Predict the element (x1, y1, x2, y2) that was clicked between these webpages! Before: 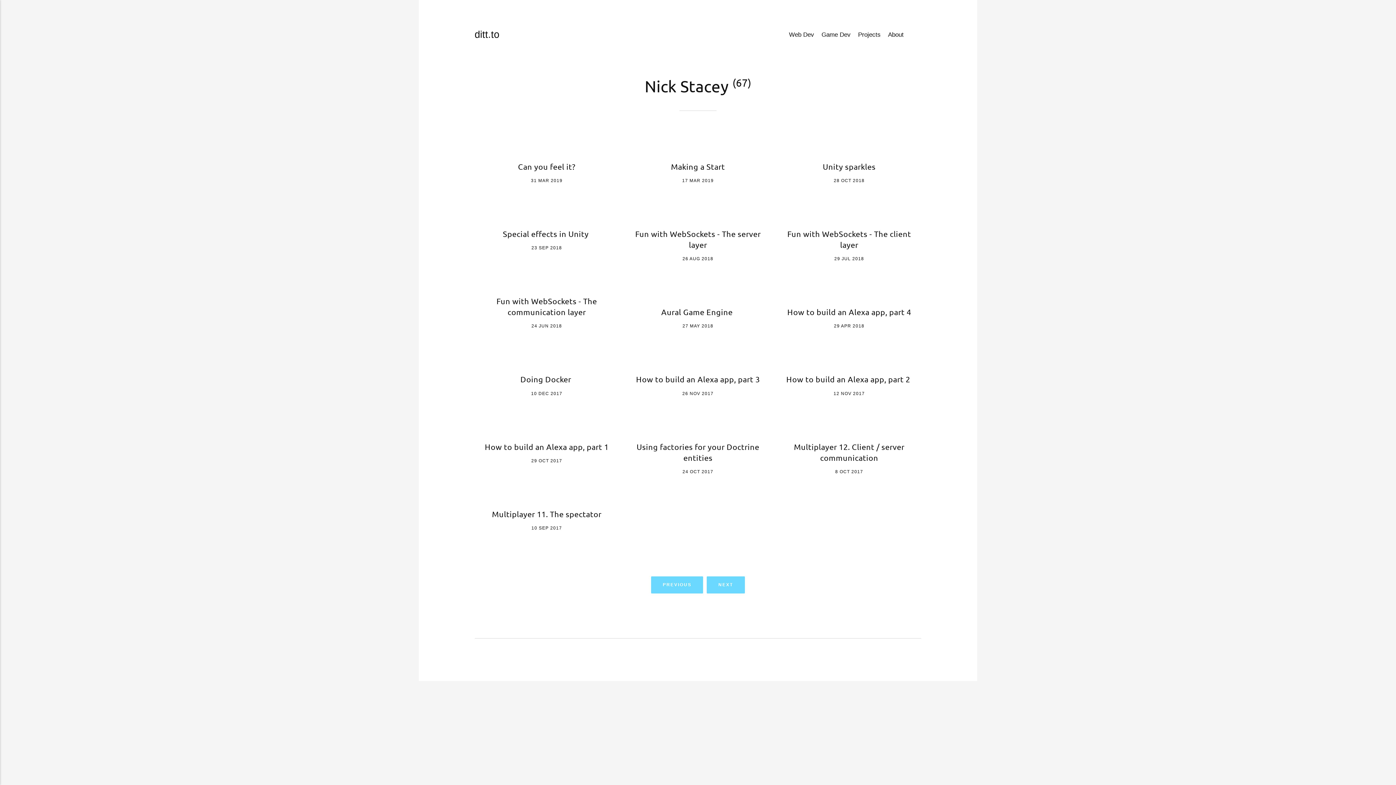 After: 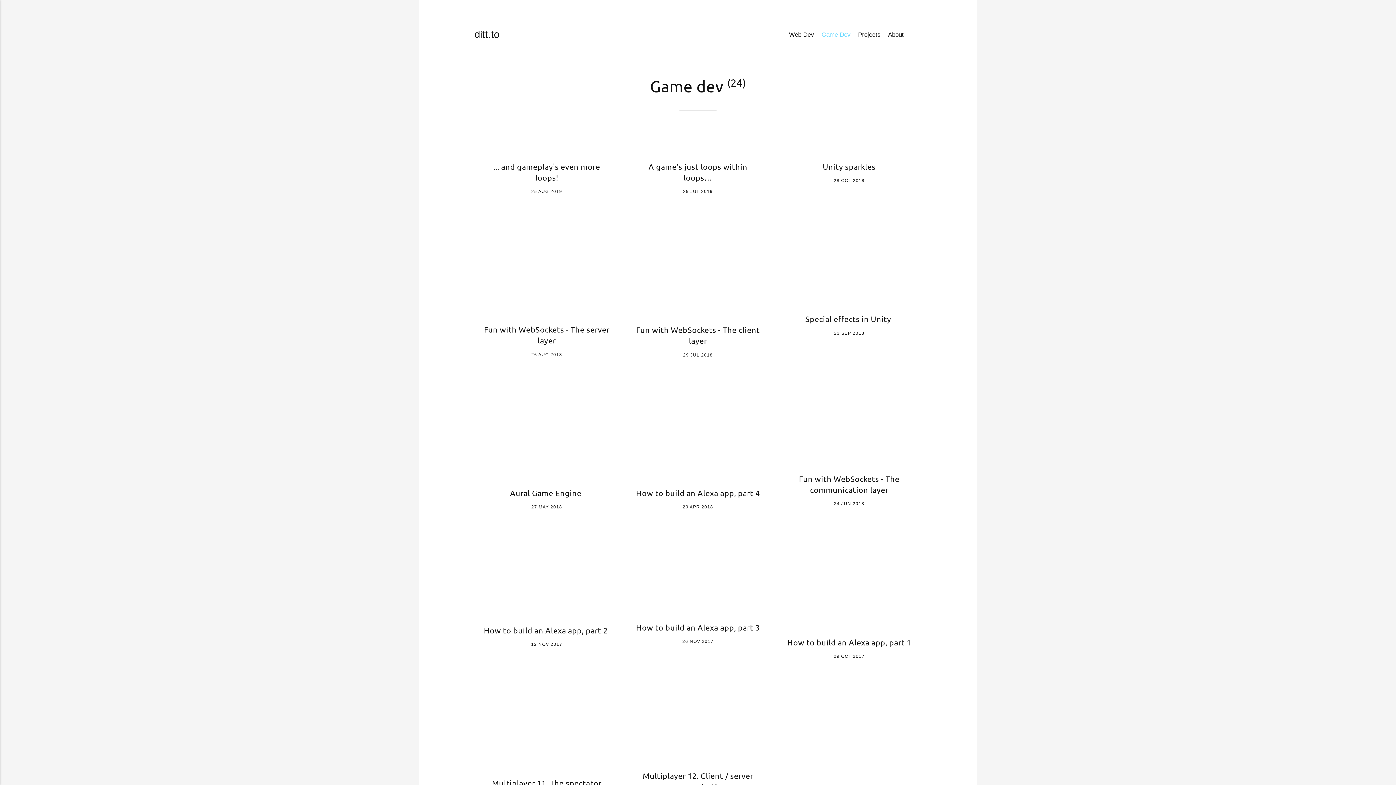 Action: label: Game Dev bbox: (818, 29, 854, 39)